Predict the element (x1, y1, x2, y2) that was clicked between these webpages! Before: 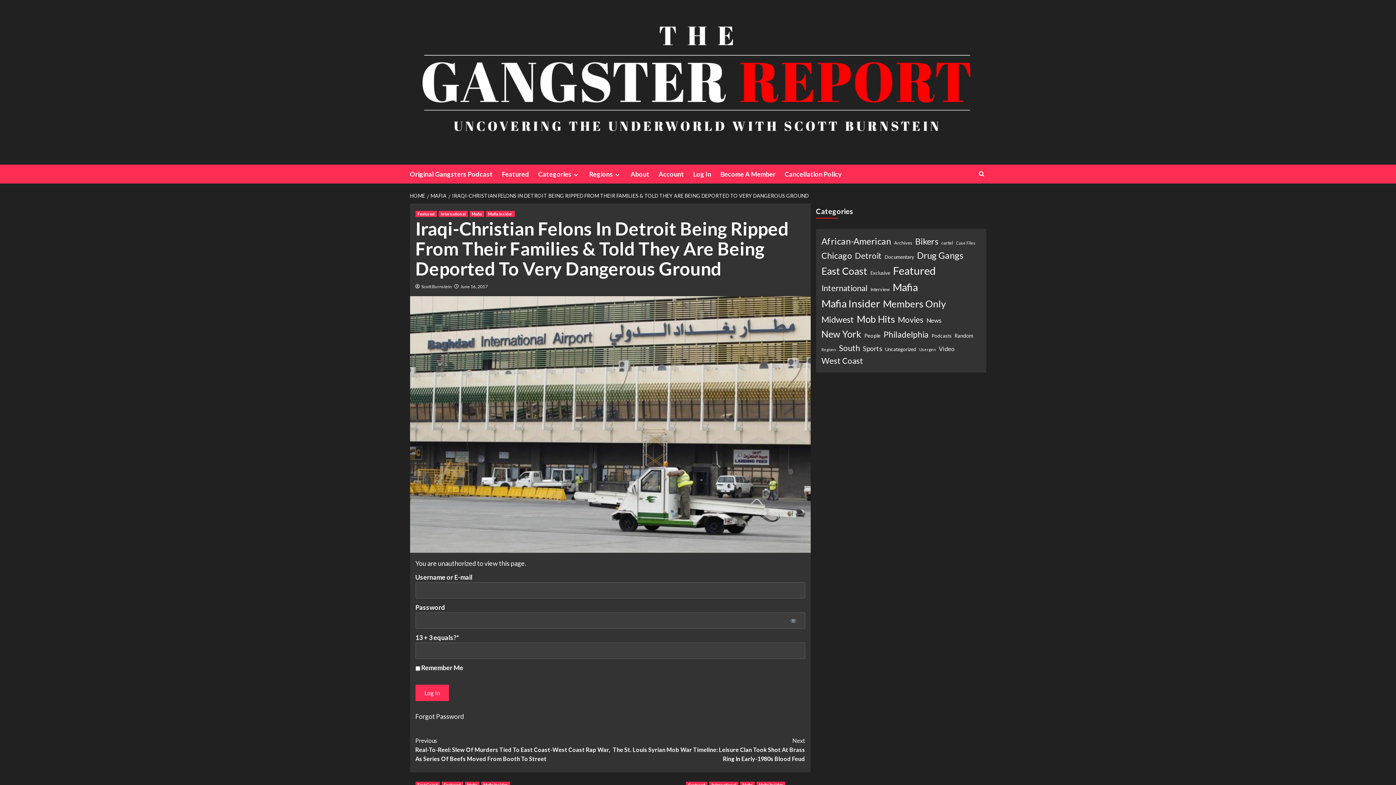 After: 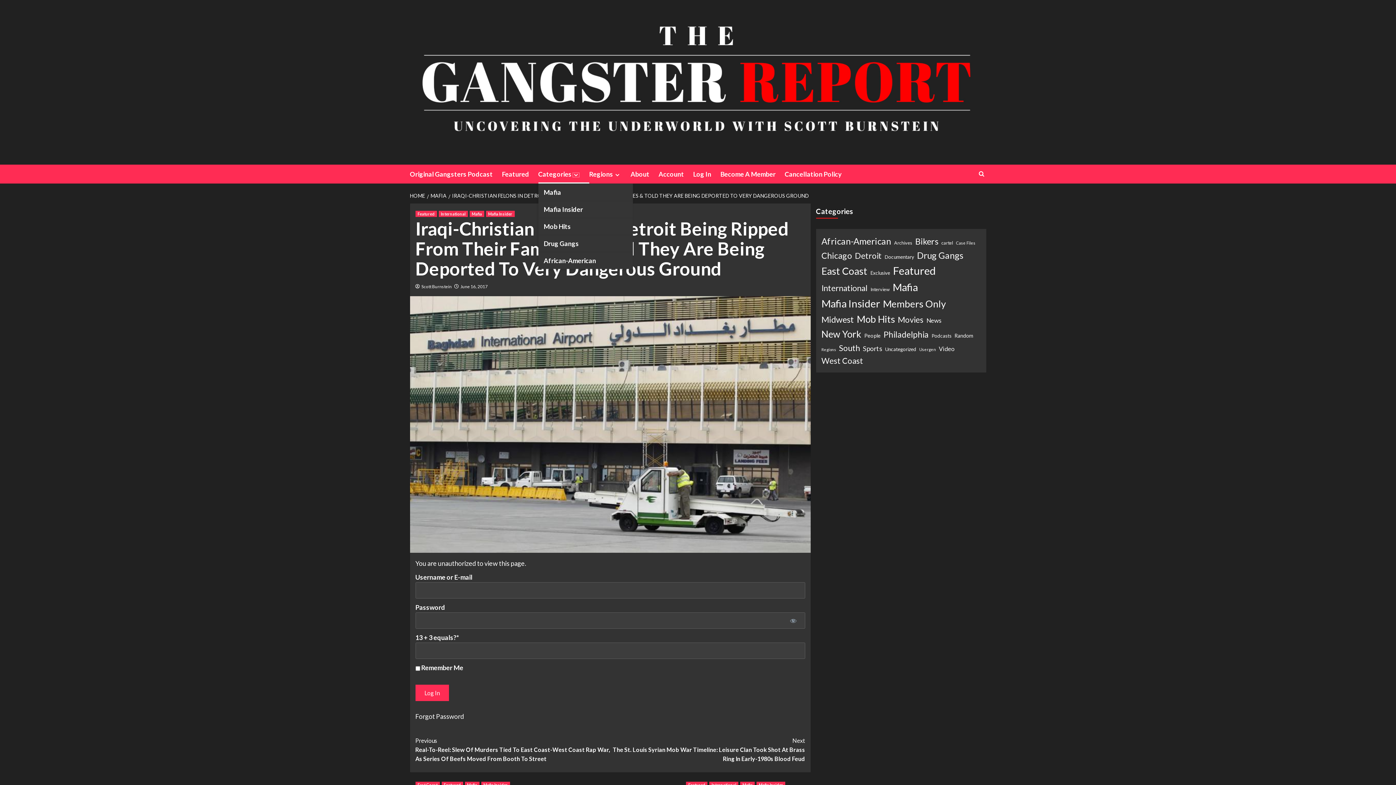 Action: label: Expand menu bbox: (571, 171, 580, 178)